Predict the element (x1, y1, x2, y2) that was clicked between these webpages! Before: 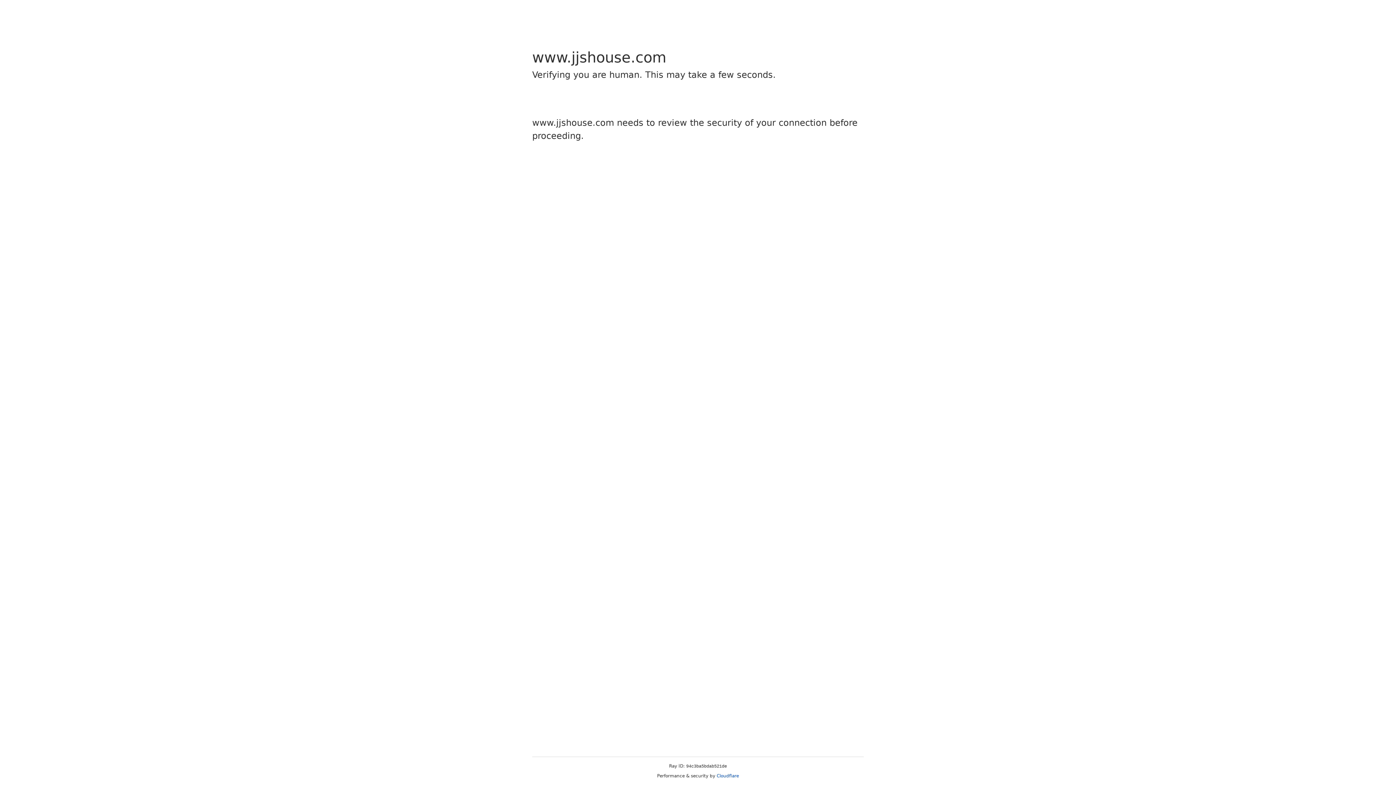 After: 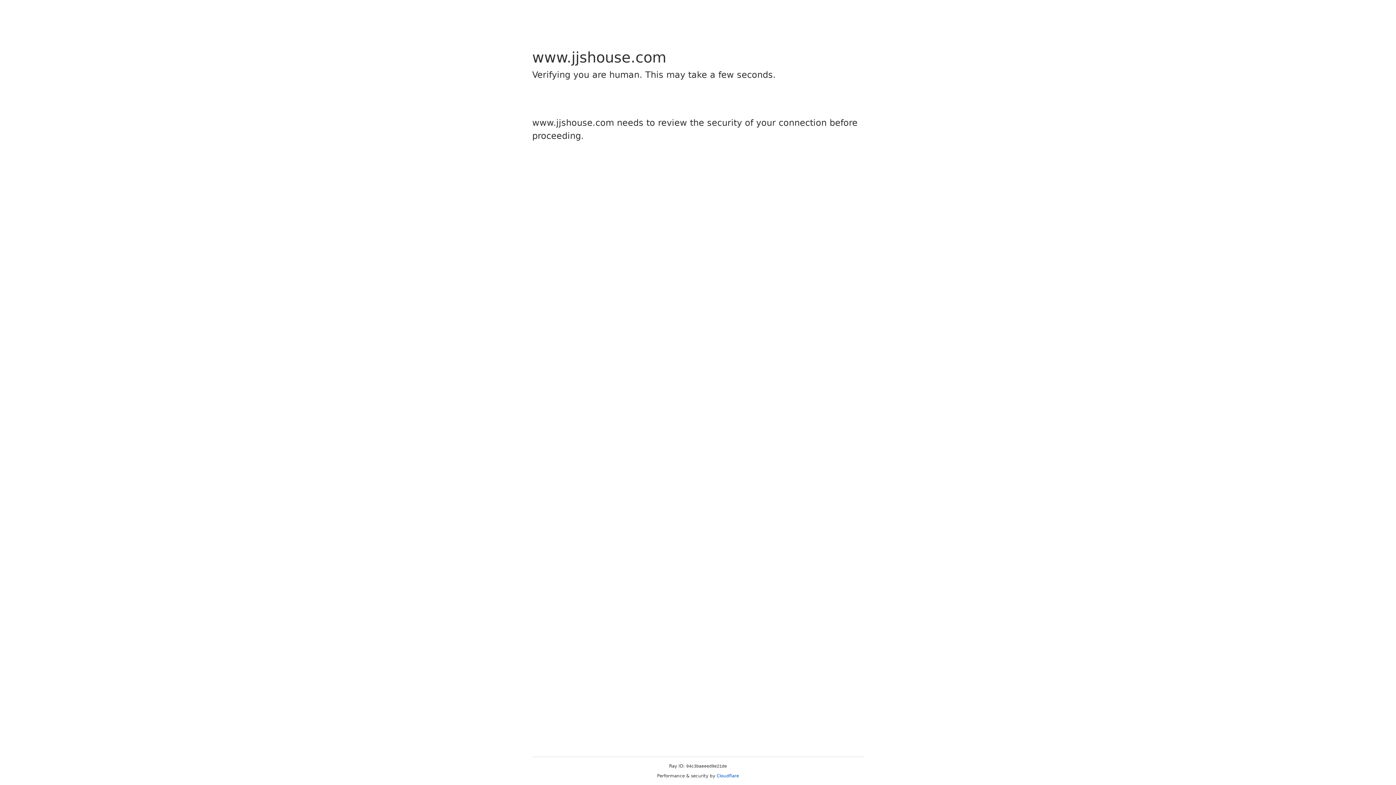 Action: bbox: (716, 773, 739, 778) label: Cloudflare